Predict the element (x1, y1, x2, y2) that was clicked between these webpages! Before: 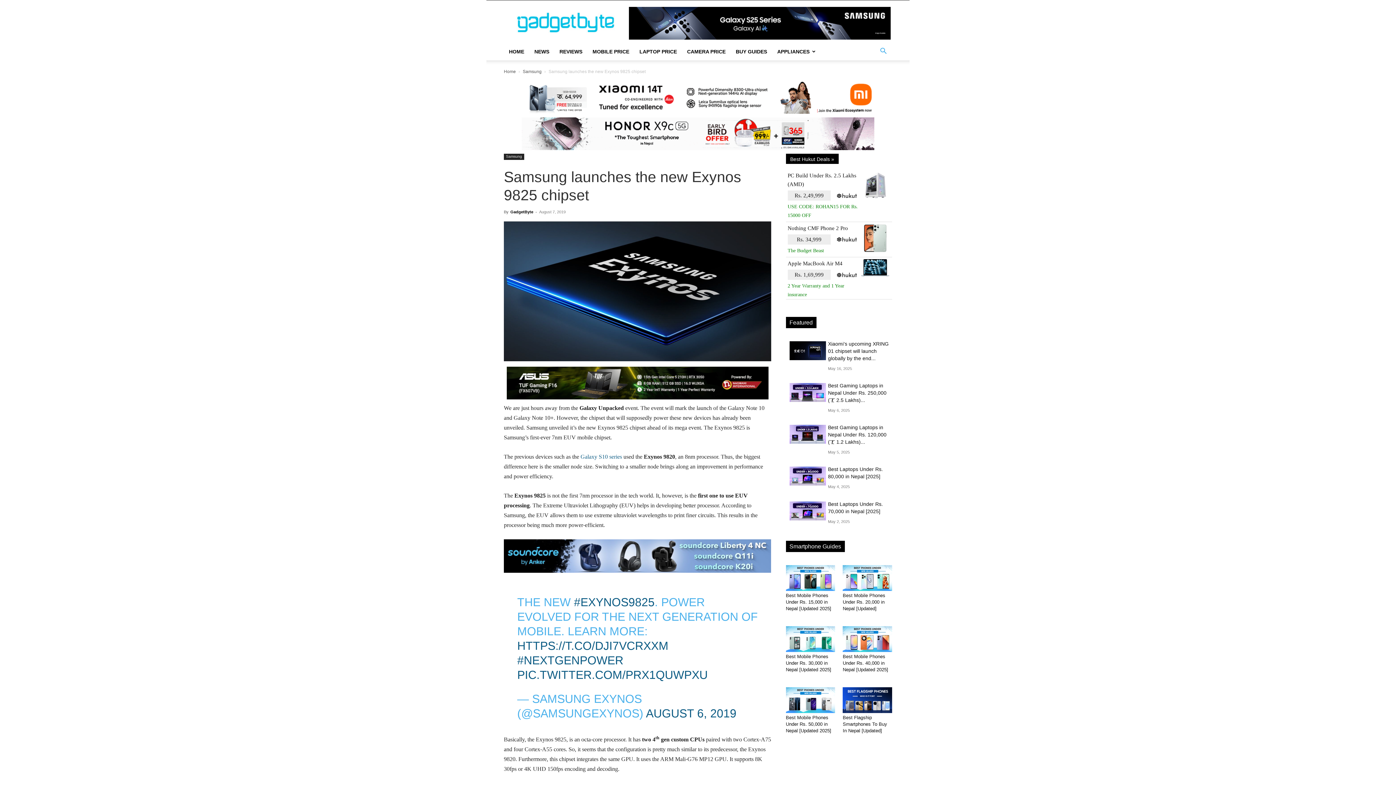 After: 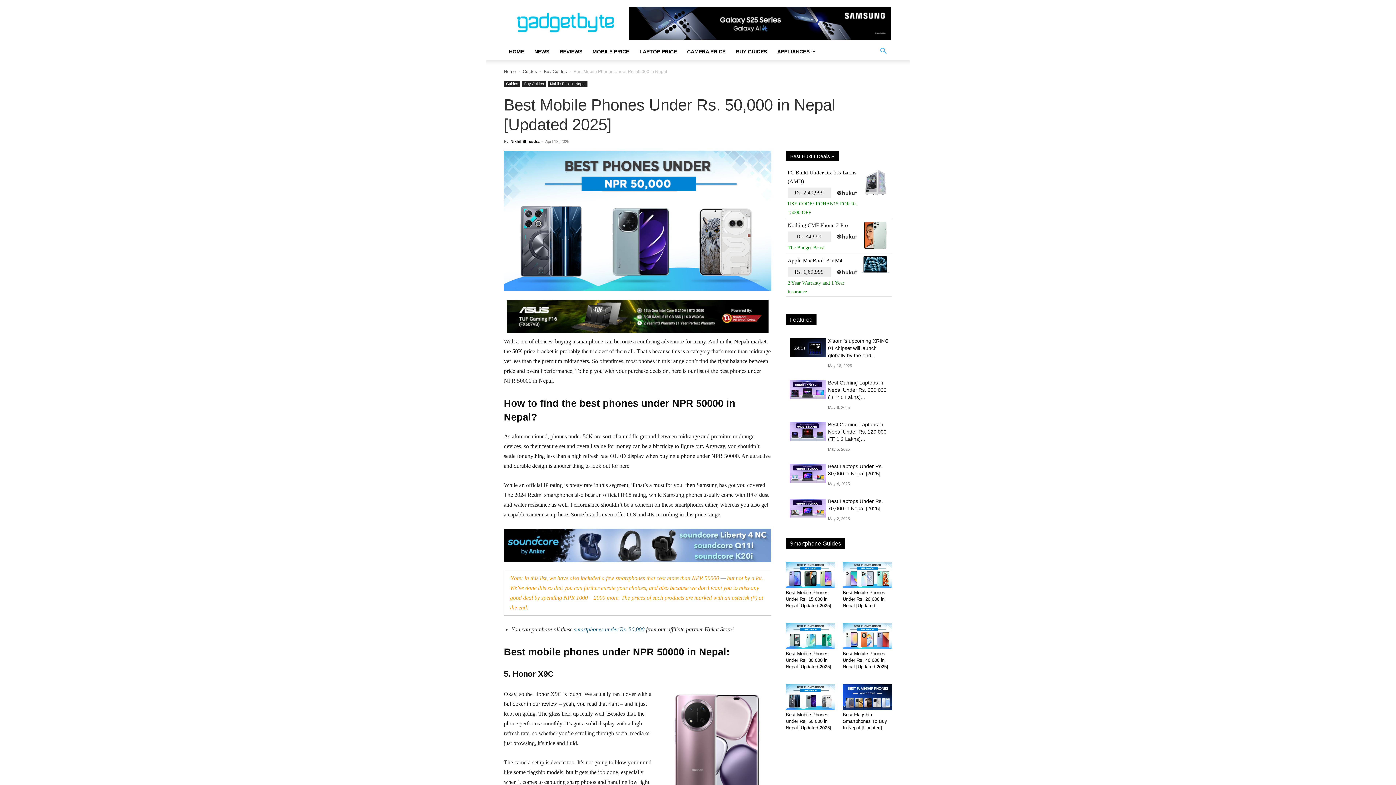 Action: bbox: (786, 687, 835, 713)